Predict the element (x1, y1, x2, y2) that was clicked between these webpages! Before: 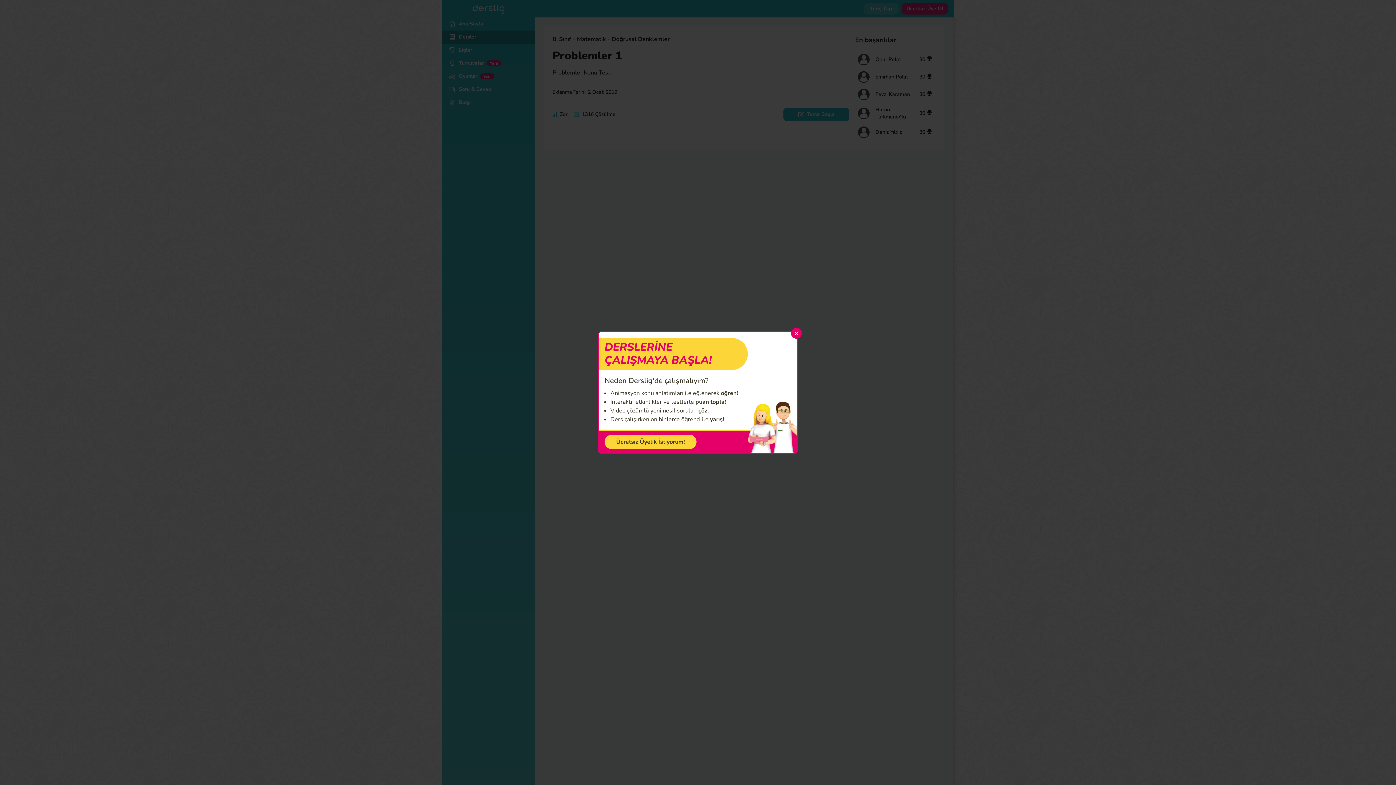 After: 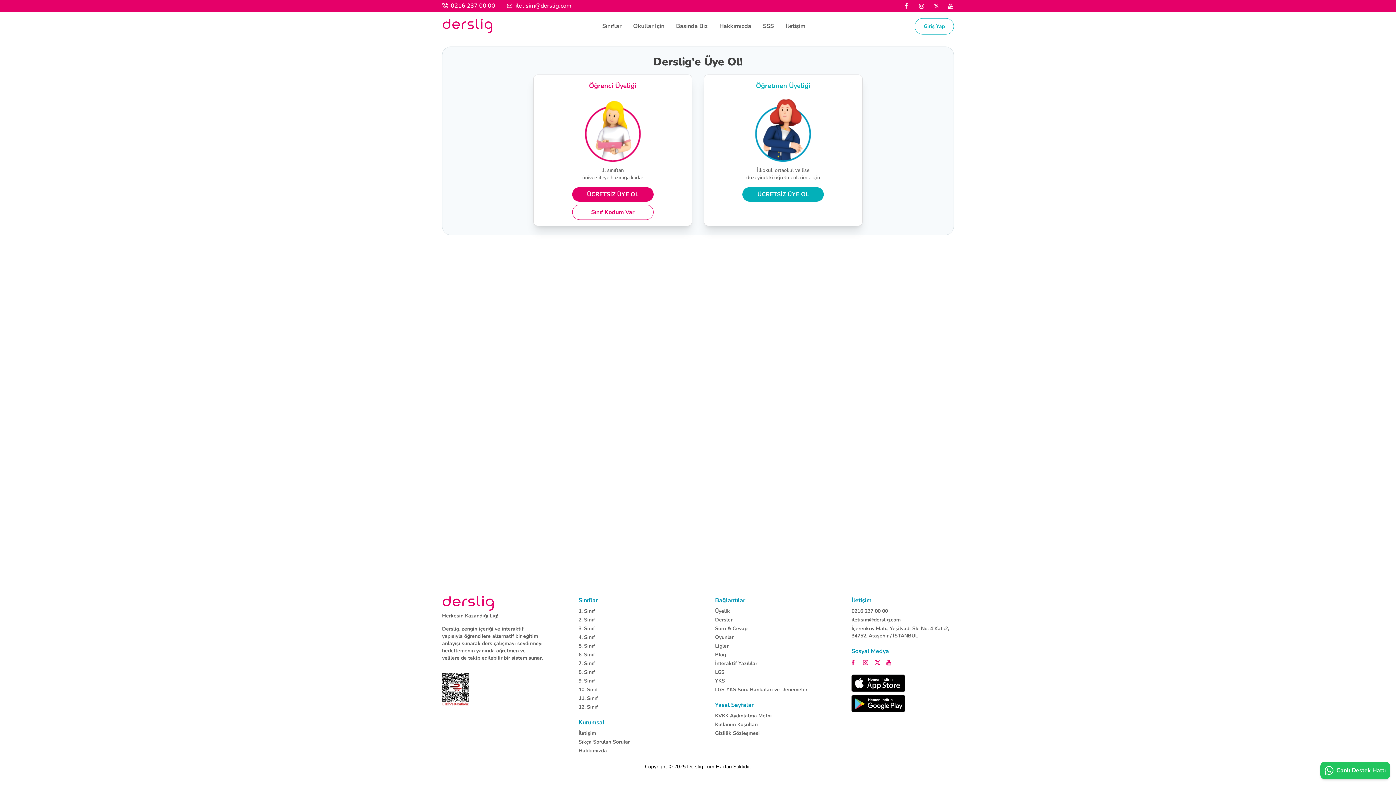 Action: bbox: (604, 434, 696, 449) label: Ücretsiz Üyelik İstiyorum!